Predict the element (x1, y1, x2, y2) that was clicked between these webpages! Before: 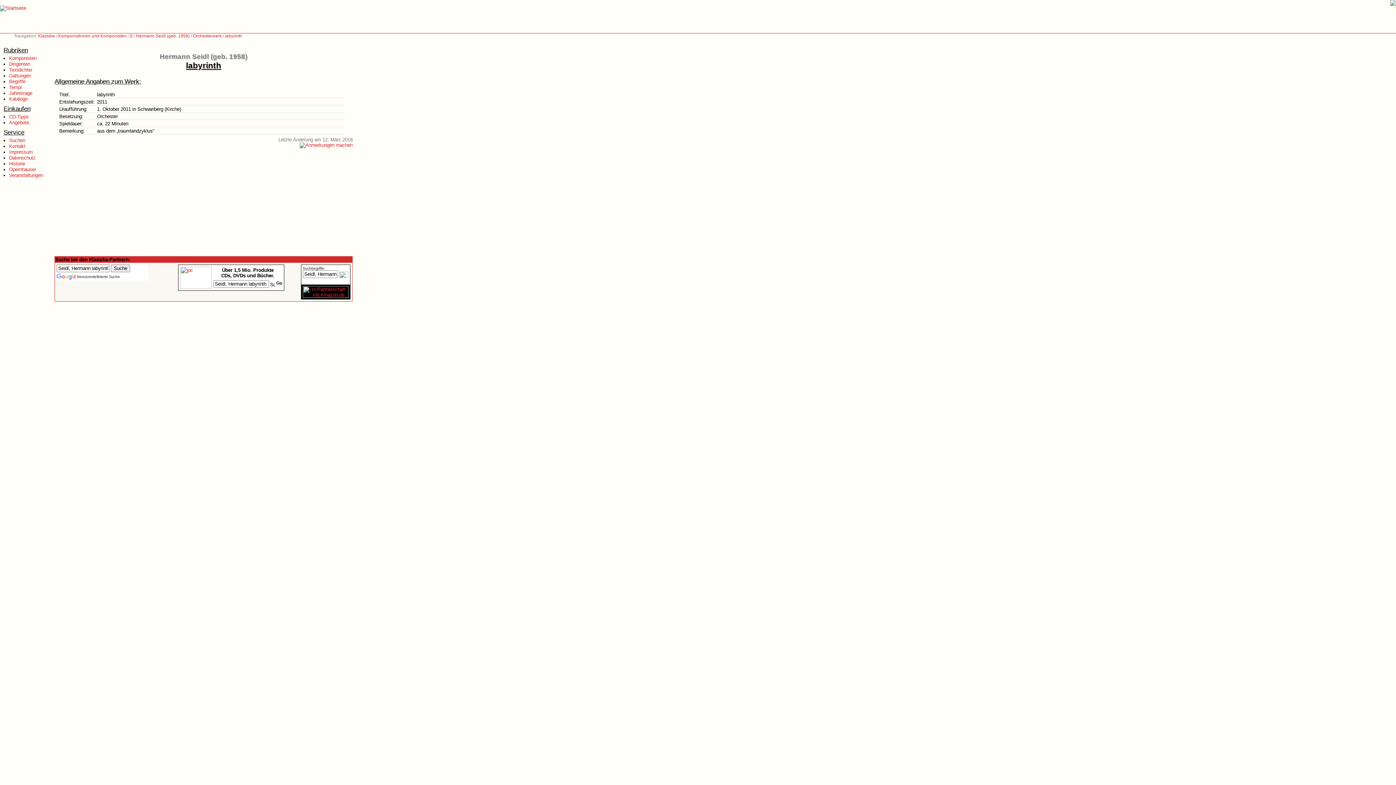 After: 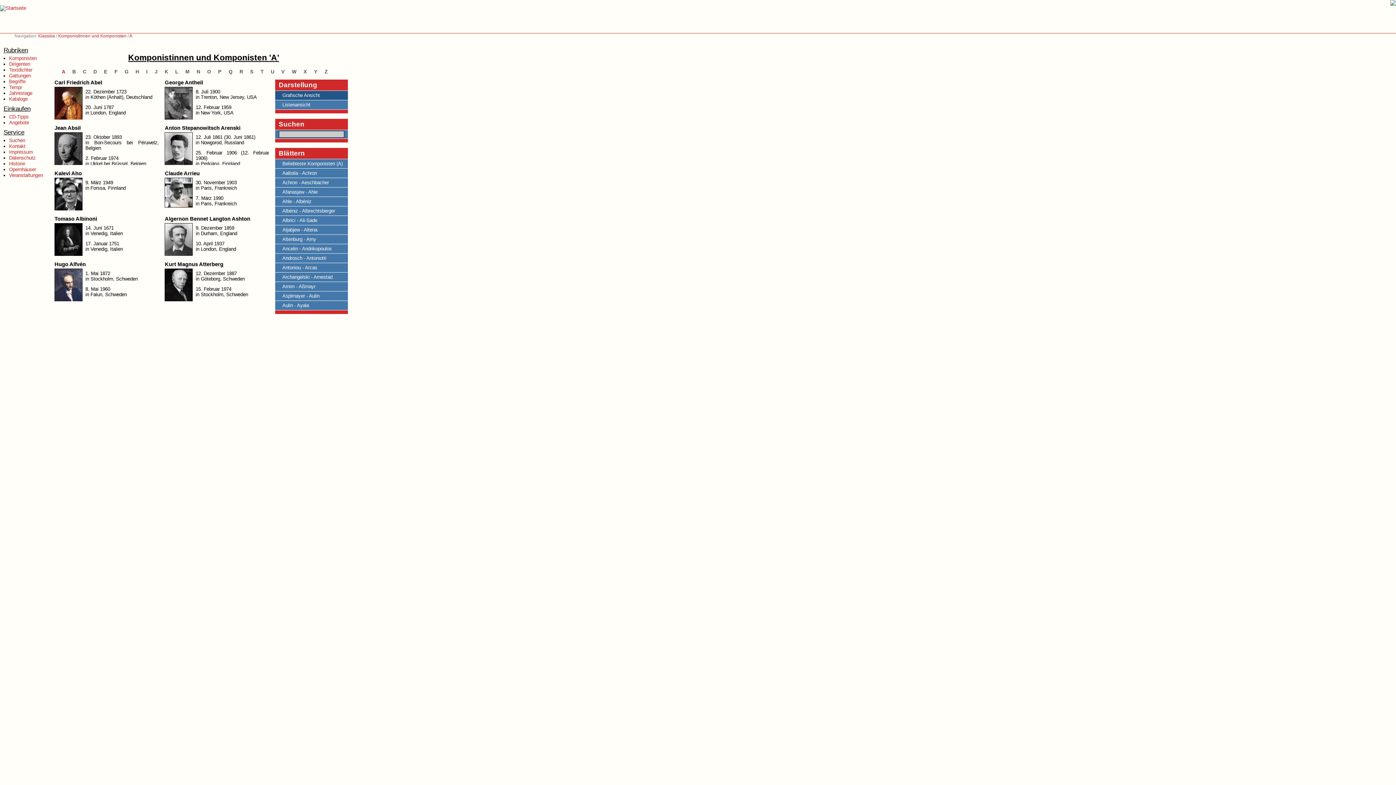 Action: bbox: (9, 55, 36, 61) label: Komponisten